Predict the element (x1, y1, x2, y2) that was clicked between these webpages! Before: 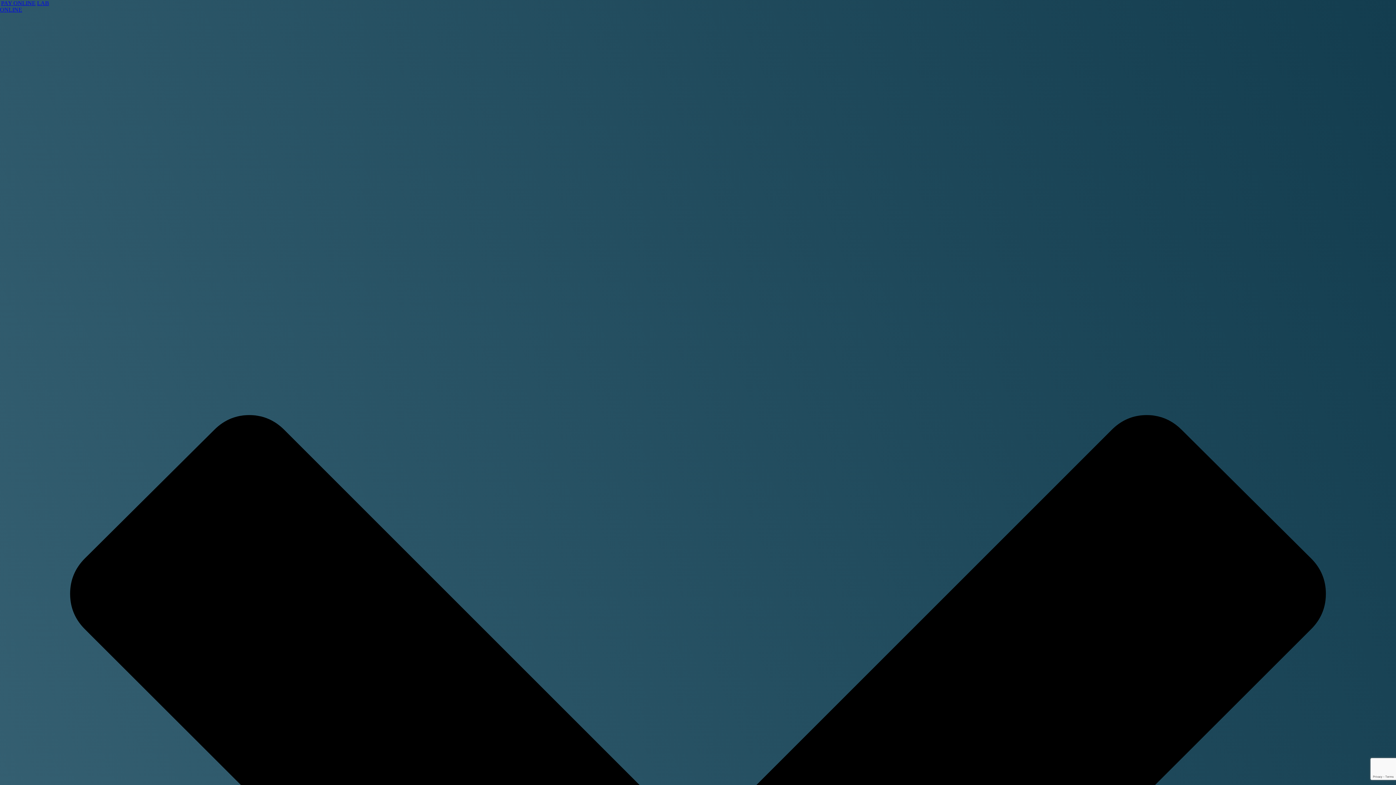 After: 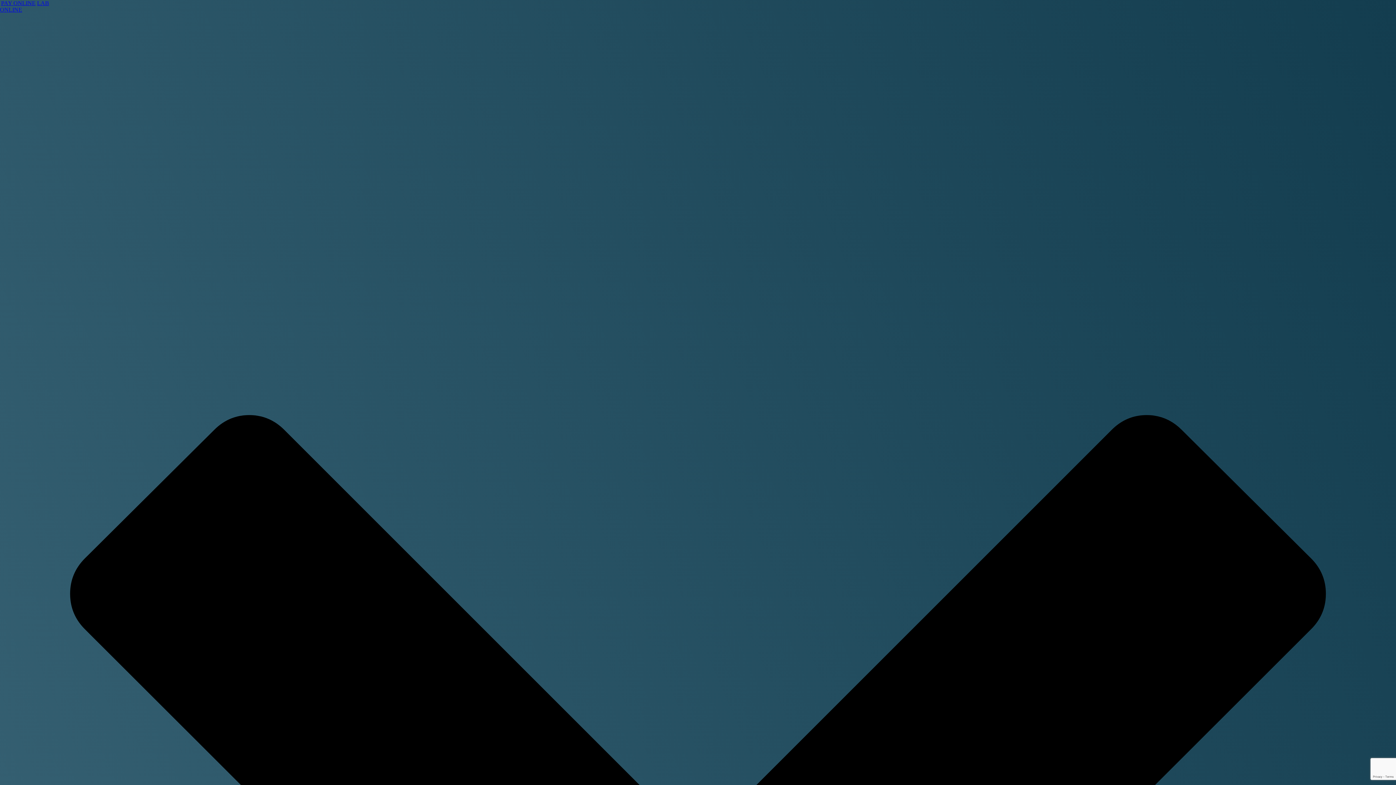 Action: label: PAY ONLINE bbox: (1, 0, 35, 6)